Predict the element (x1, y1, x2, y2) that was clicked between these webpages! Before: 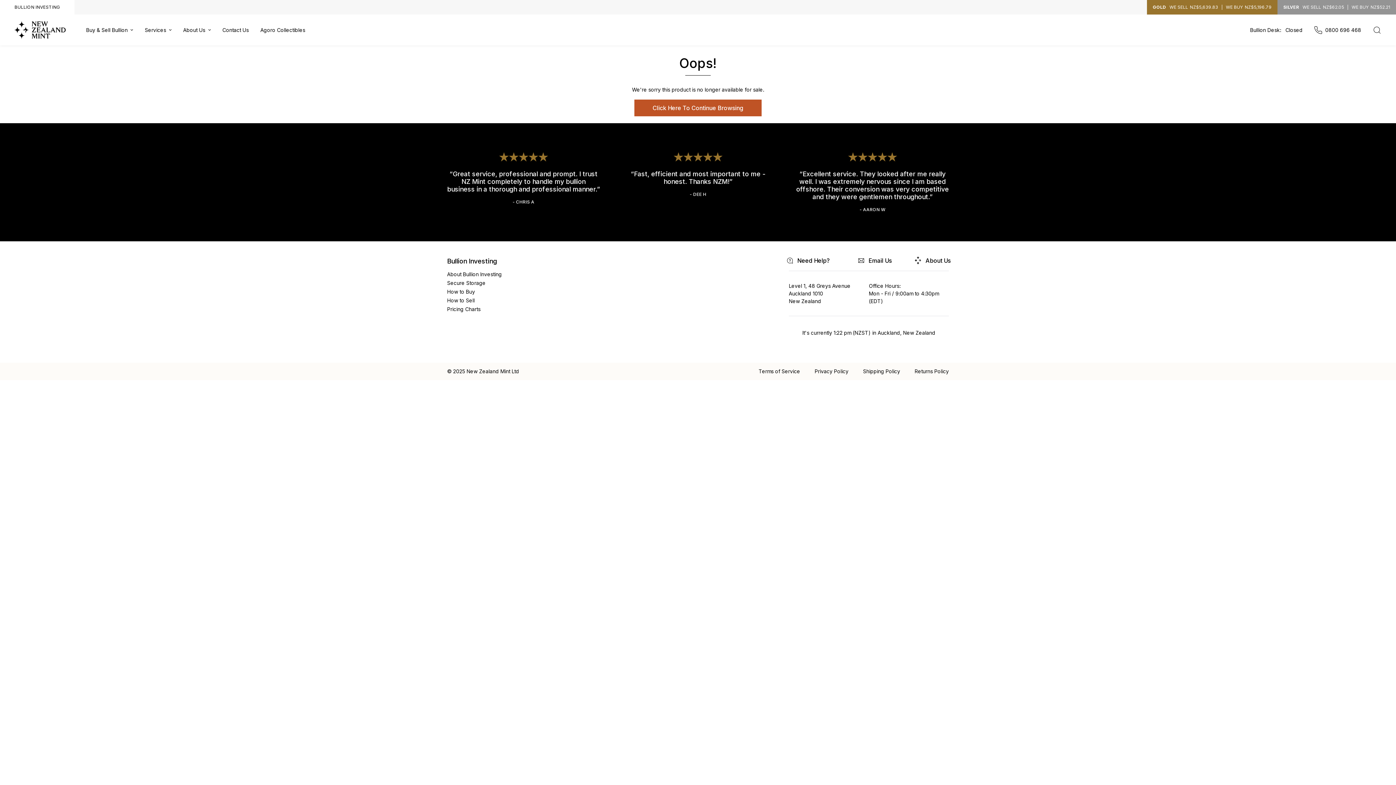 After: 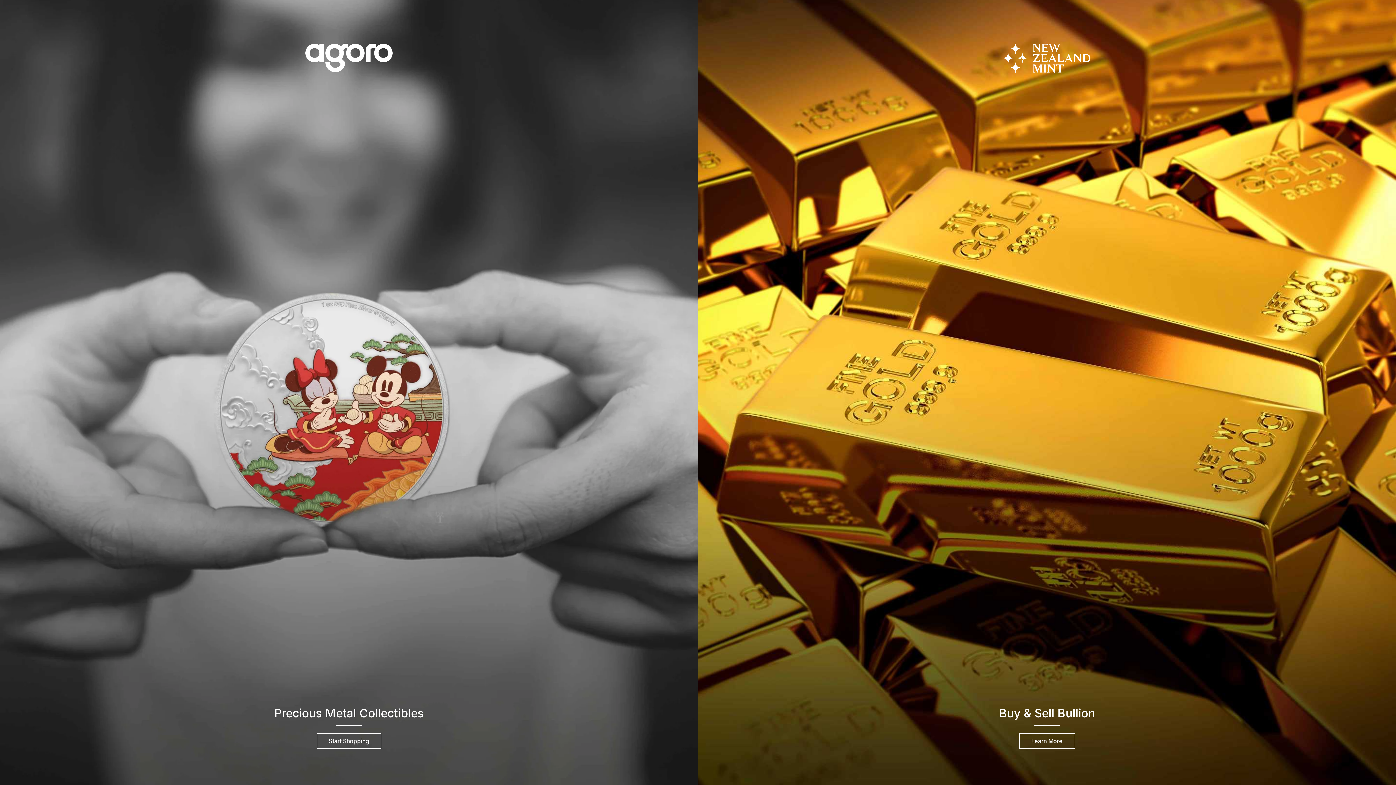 Action: label: NZ Mint Retail Bullion bbox: (14, 21, 65, 38)